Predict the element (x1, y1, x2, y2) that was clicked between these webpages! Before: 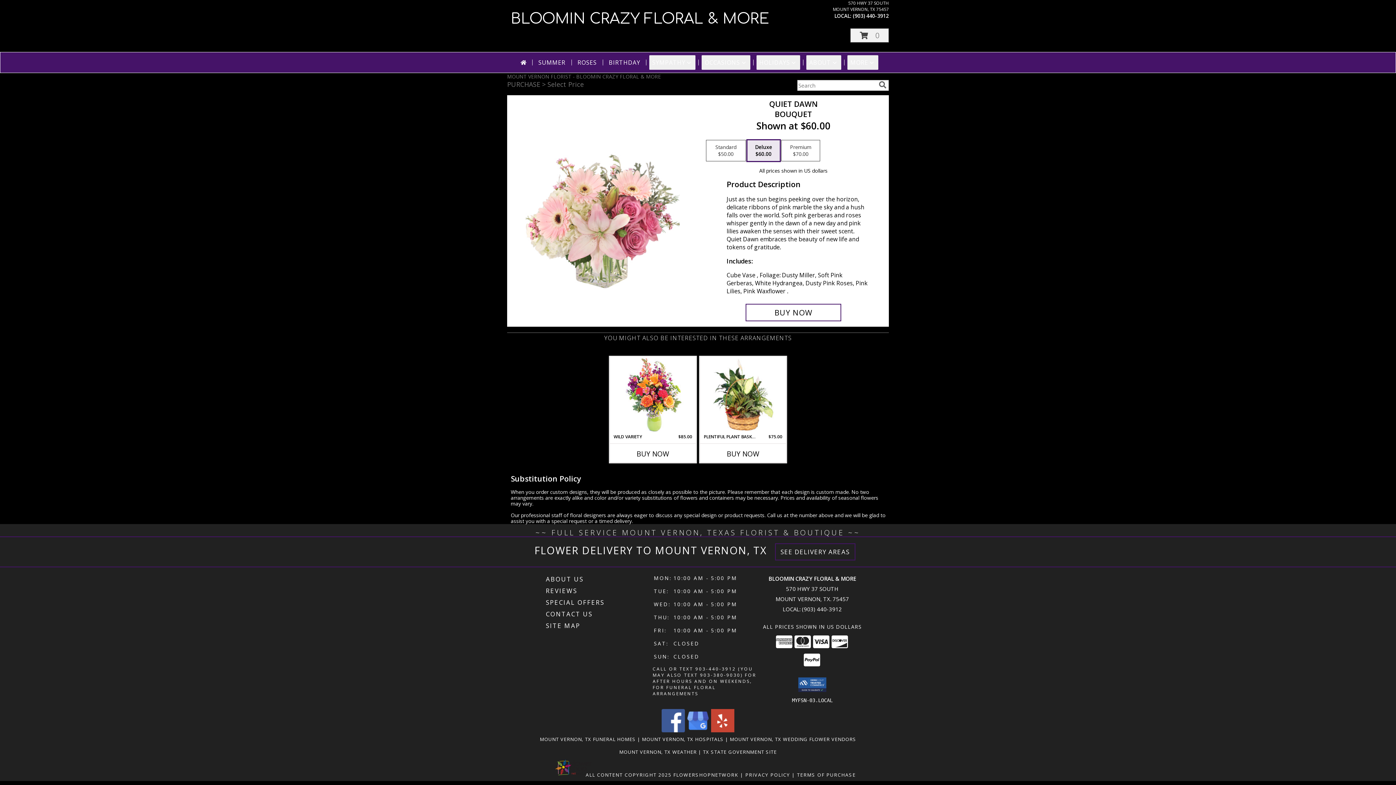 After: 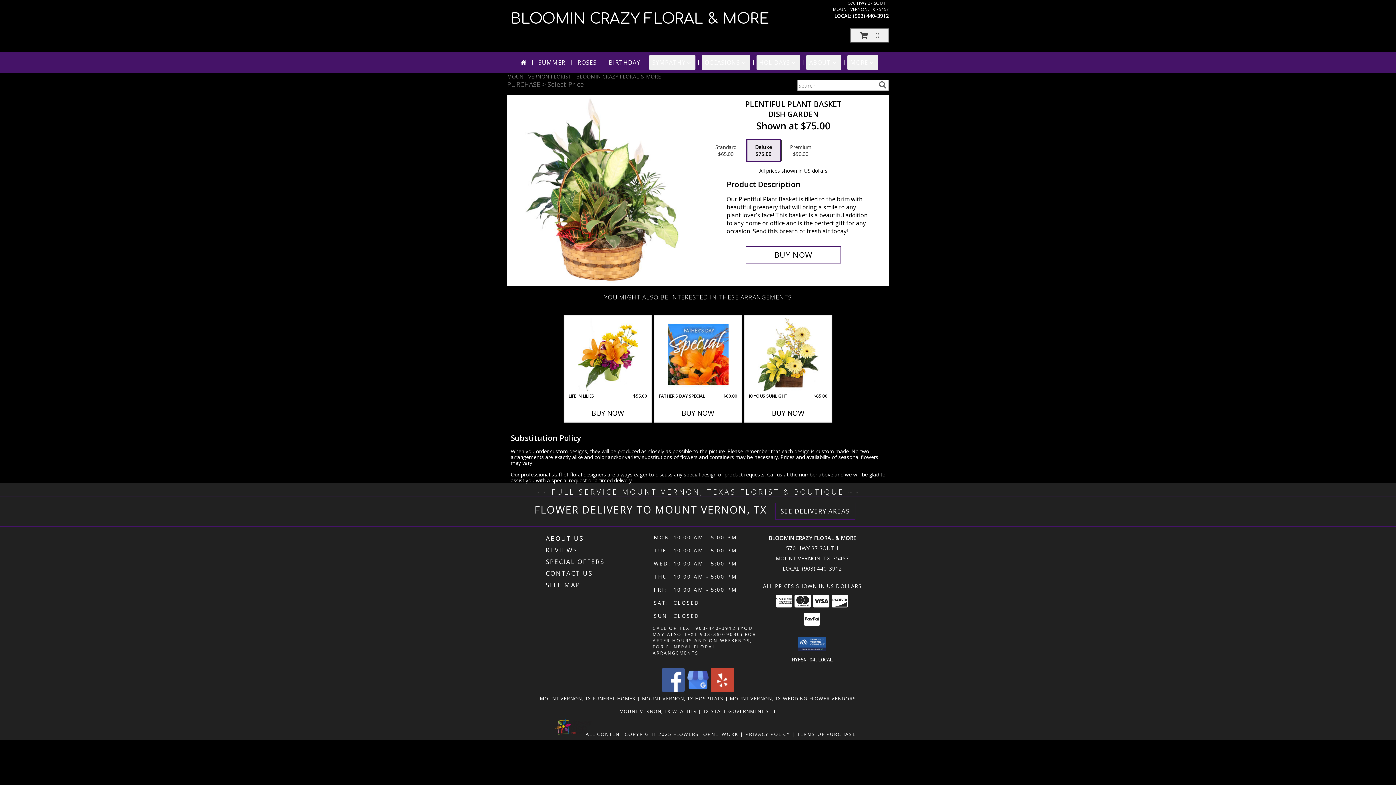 Action: label: View Plentiful Plant Basket Dish Garden Info bbox: (712, 358, 773, 432)